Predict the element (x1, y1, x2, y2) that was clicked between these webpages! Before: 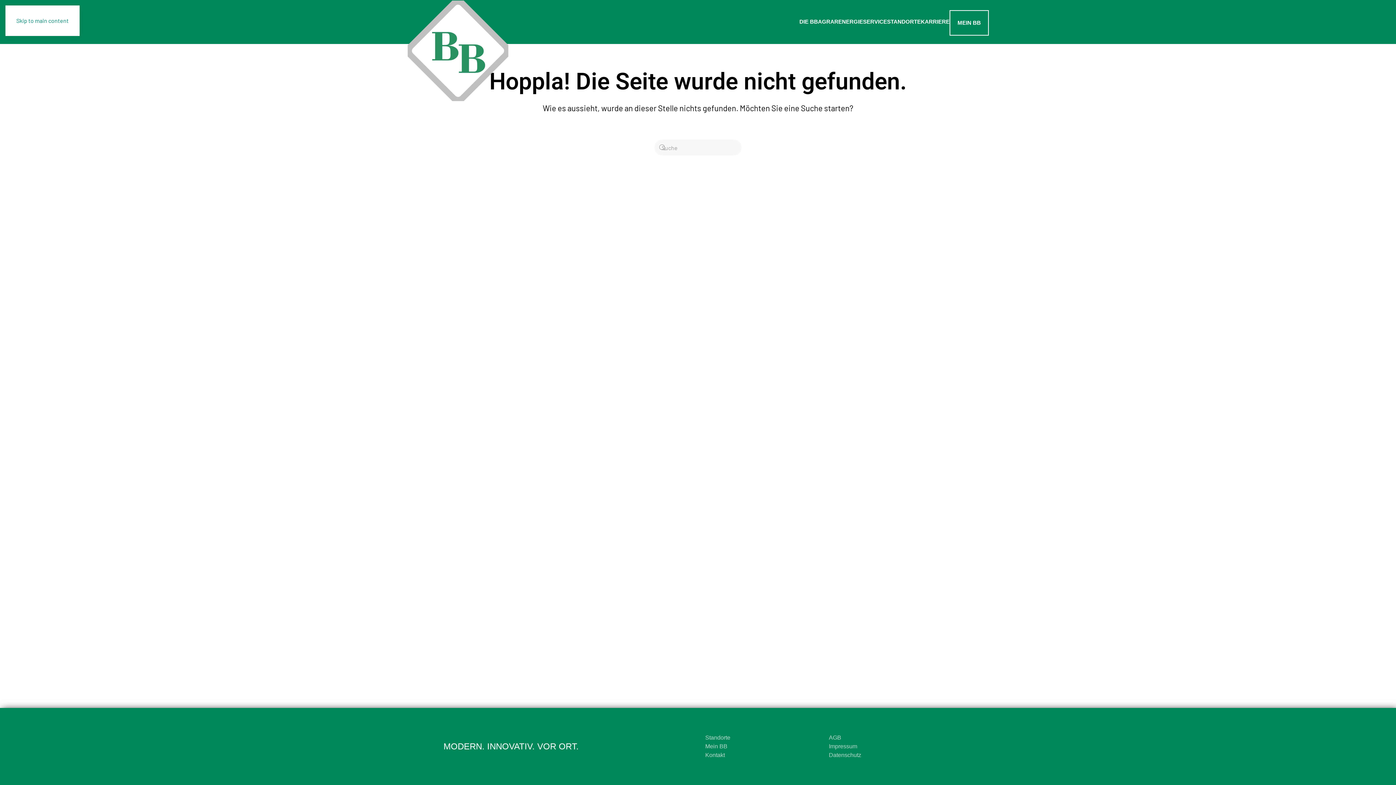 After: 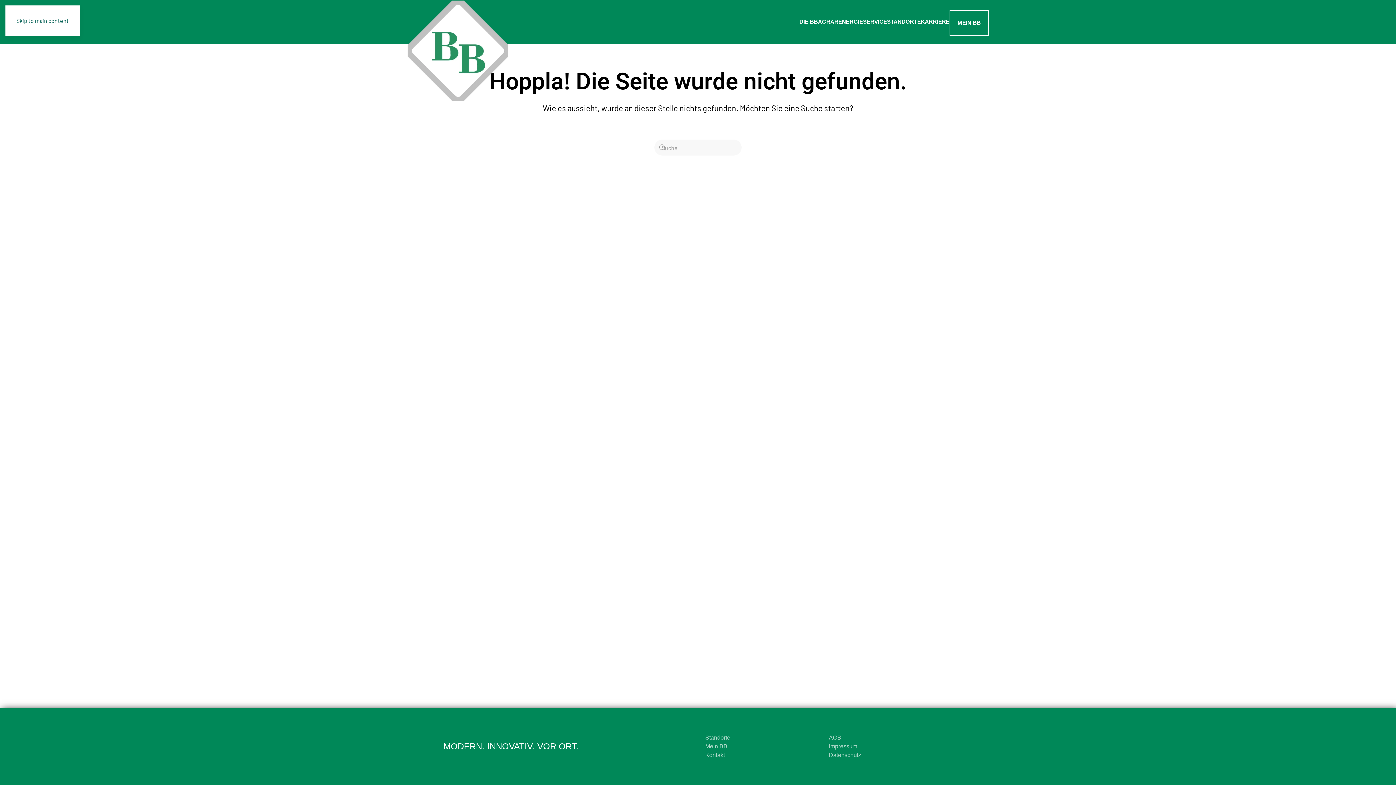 Action: bbox: (16, 17, 68, 24) label: Skip to main content